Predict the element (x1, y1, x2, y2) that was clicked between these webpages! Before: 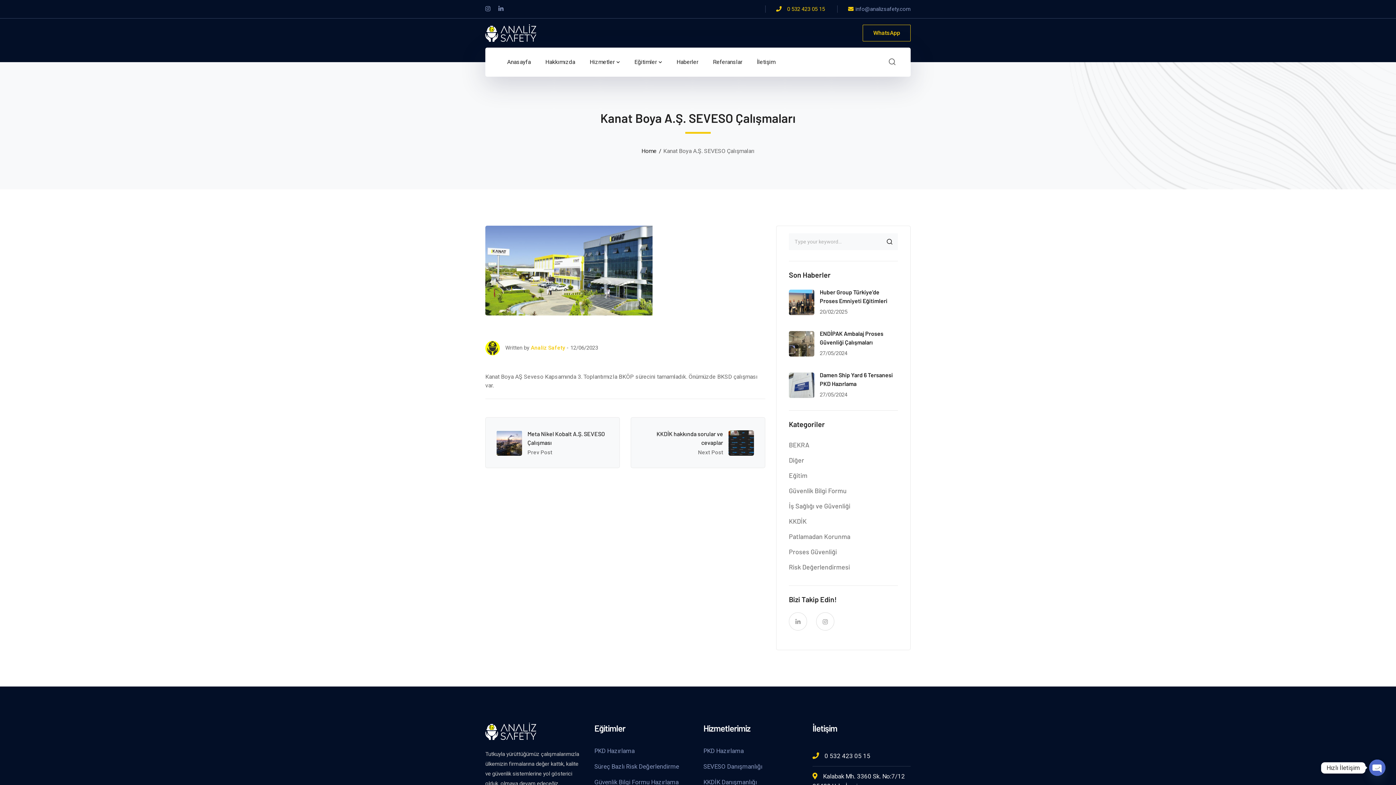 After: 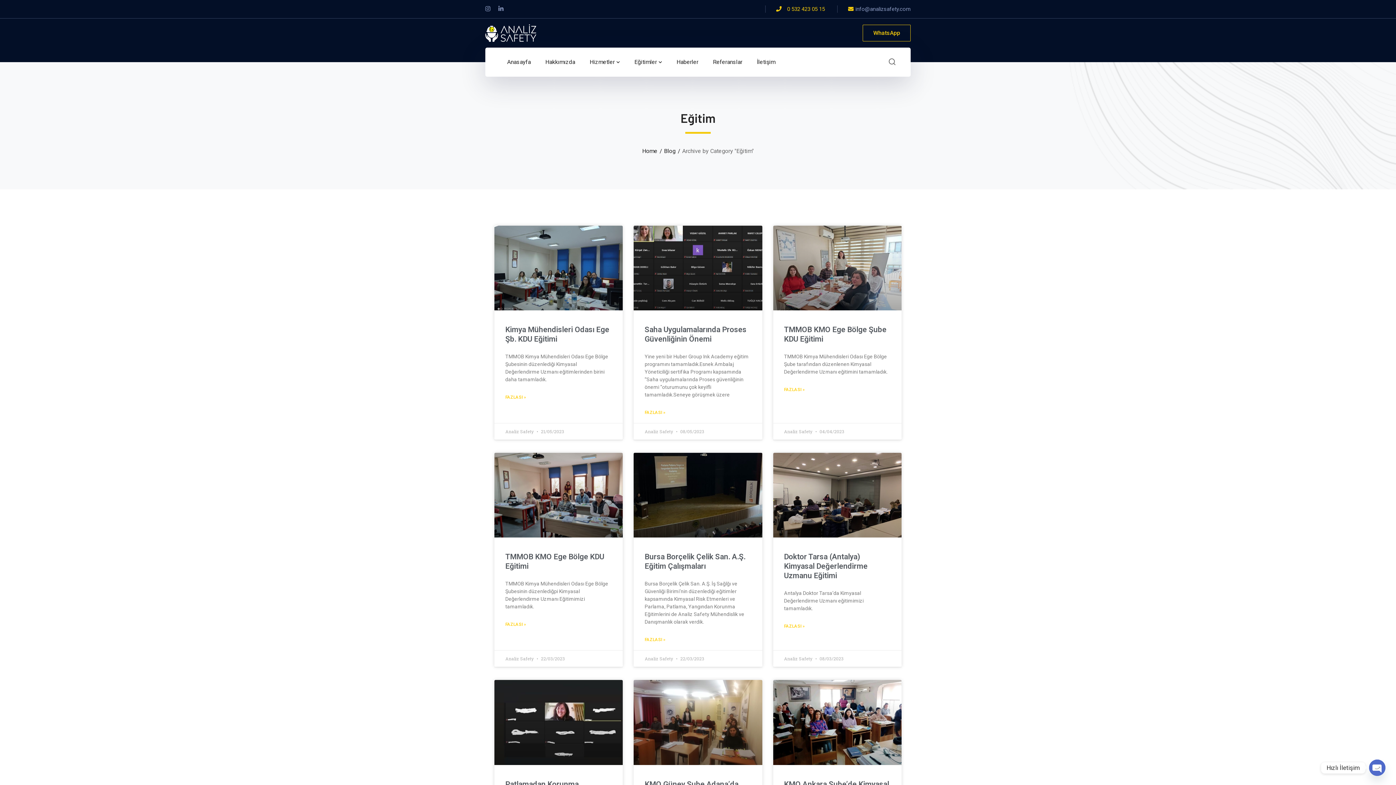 Action: bbox: (789, 468, 807, 482) label: Eğitim